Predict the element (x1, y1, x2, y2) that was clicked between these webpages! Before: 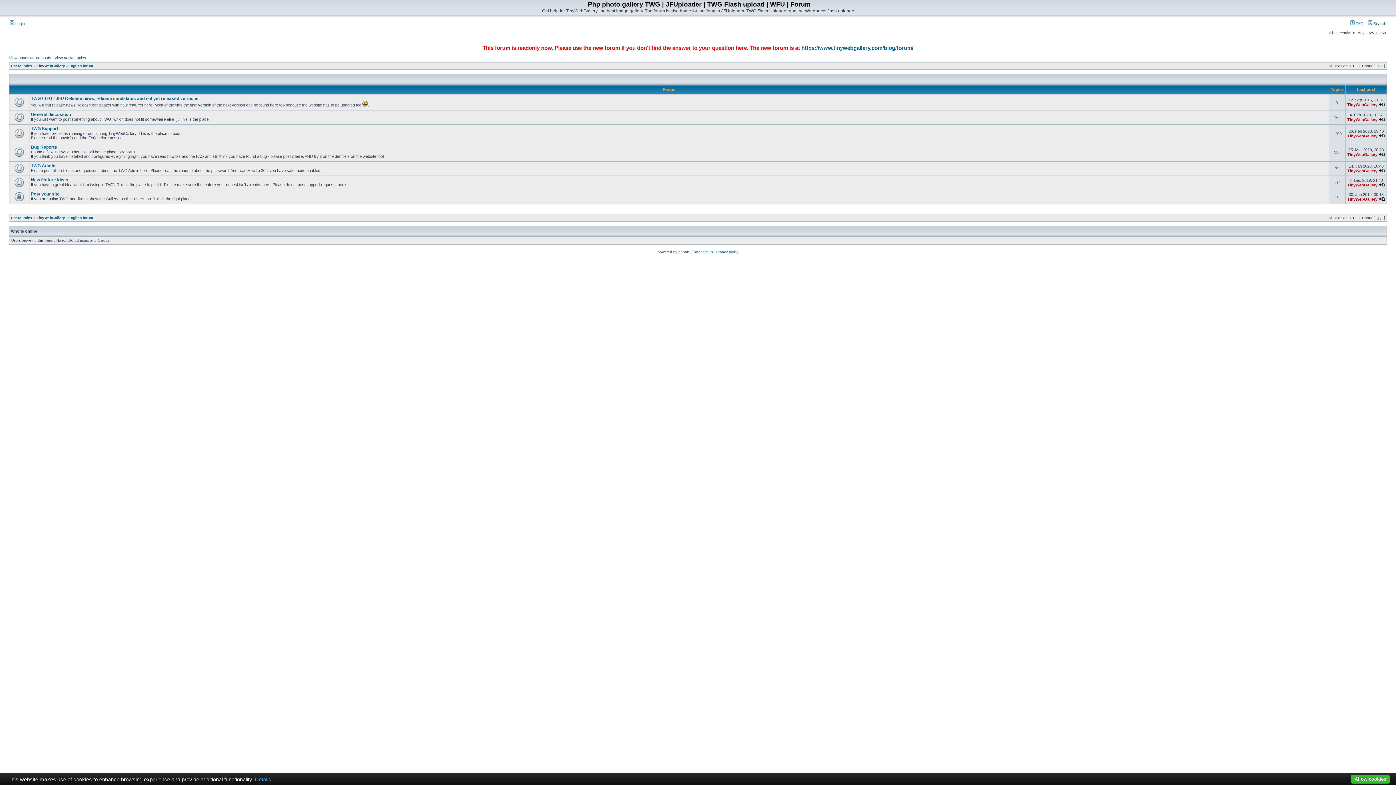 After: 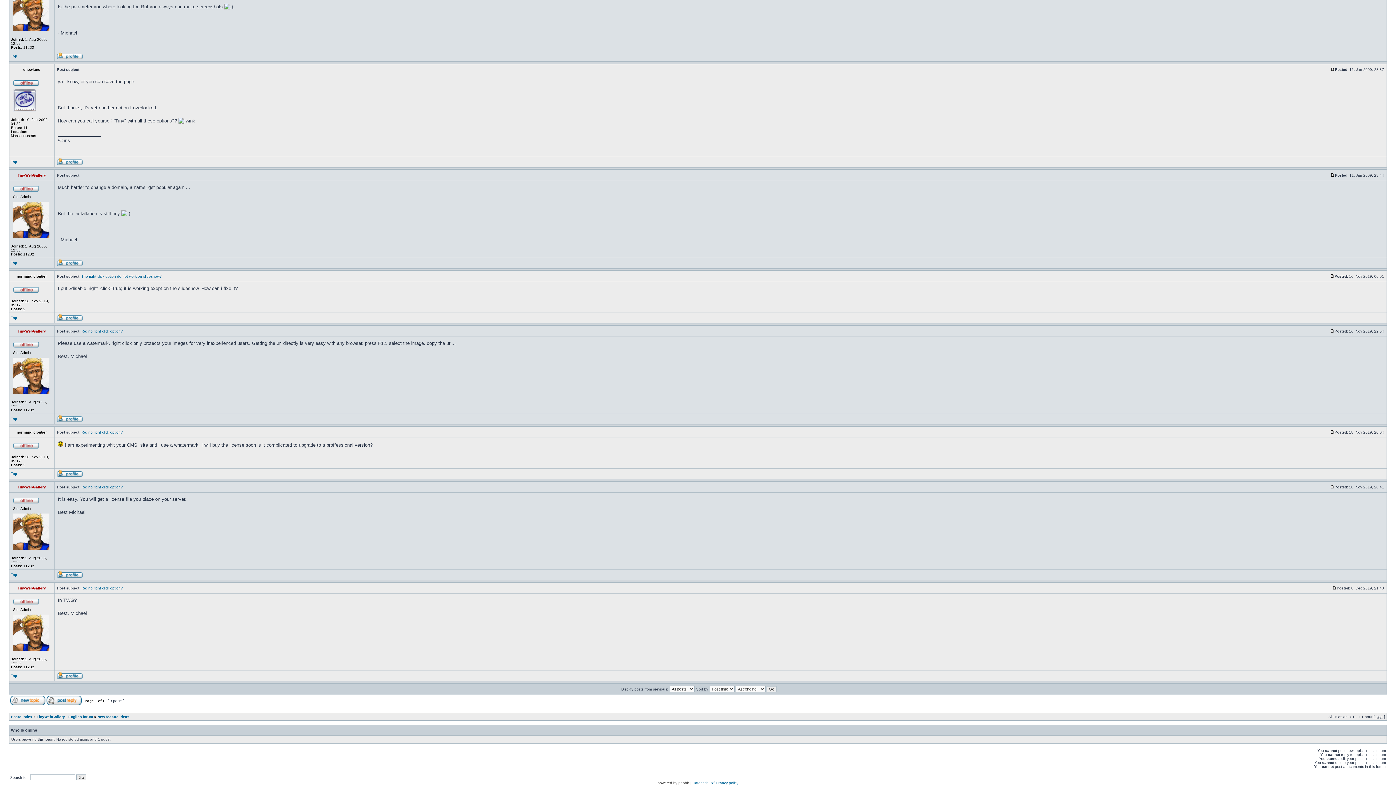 Action: bbox: (1378, 182, 1385, 187)